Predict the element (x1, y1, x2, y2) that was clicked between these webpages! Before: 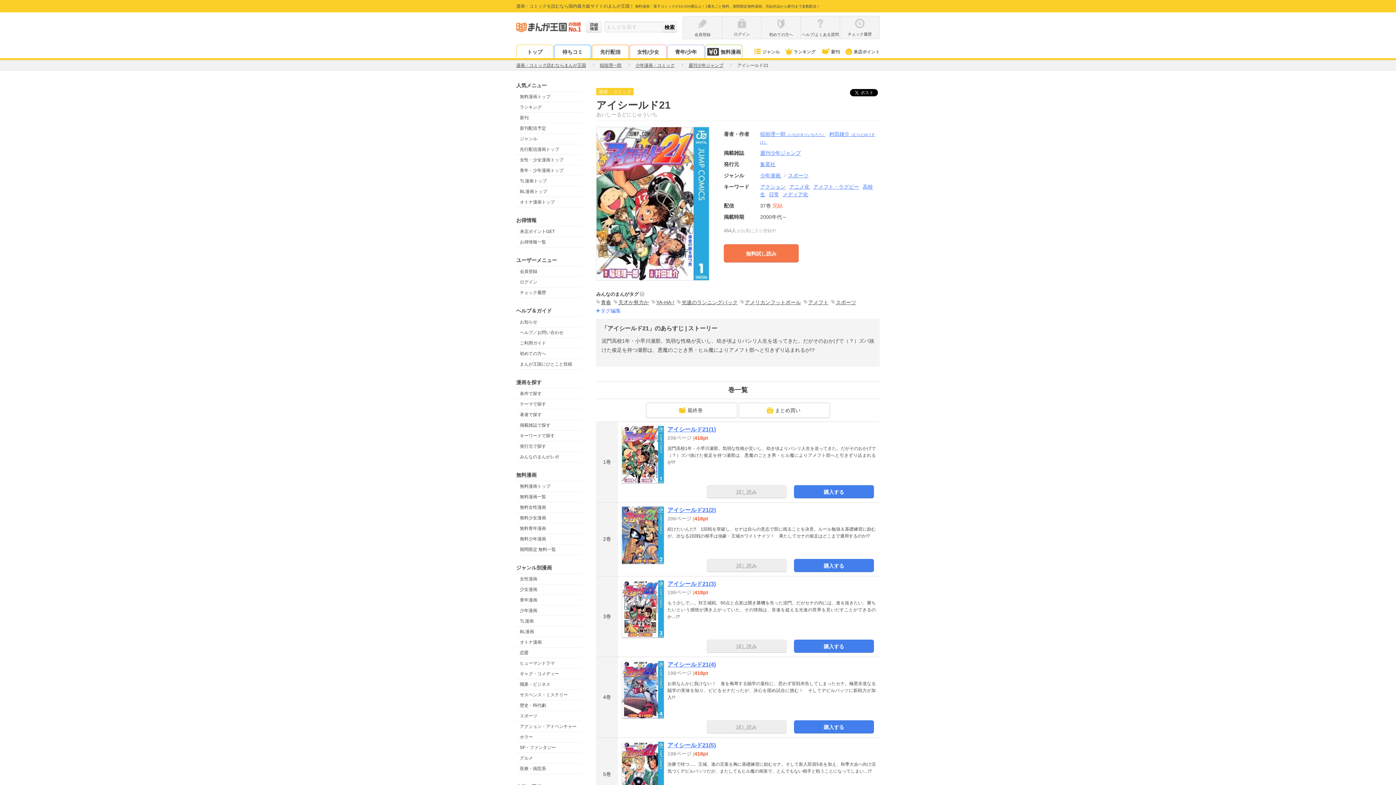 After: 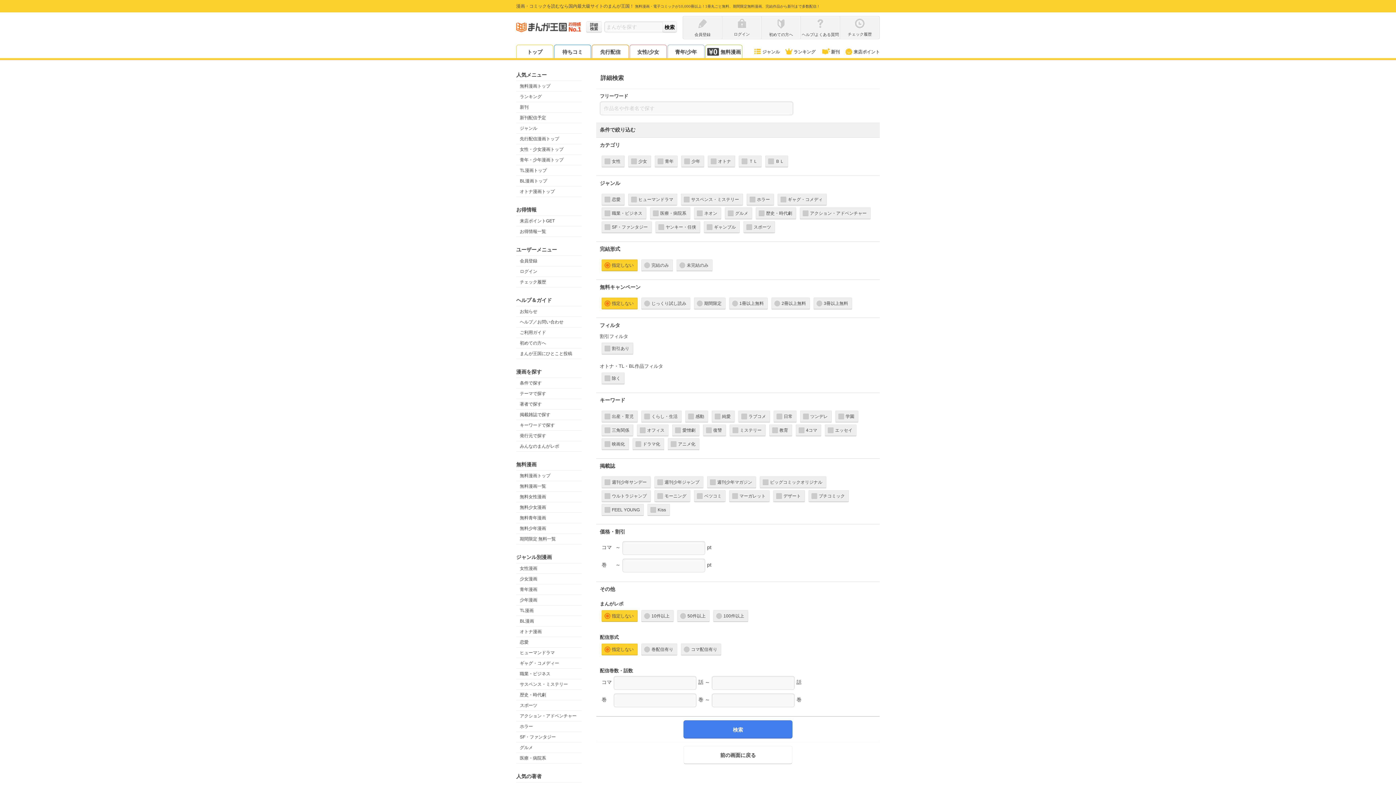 Action: bbox: (586, 21, 602, 32) label: 詳細
検索